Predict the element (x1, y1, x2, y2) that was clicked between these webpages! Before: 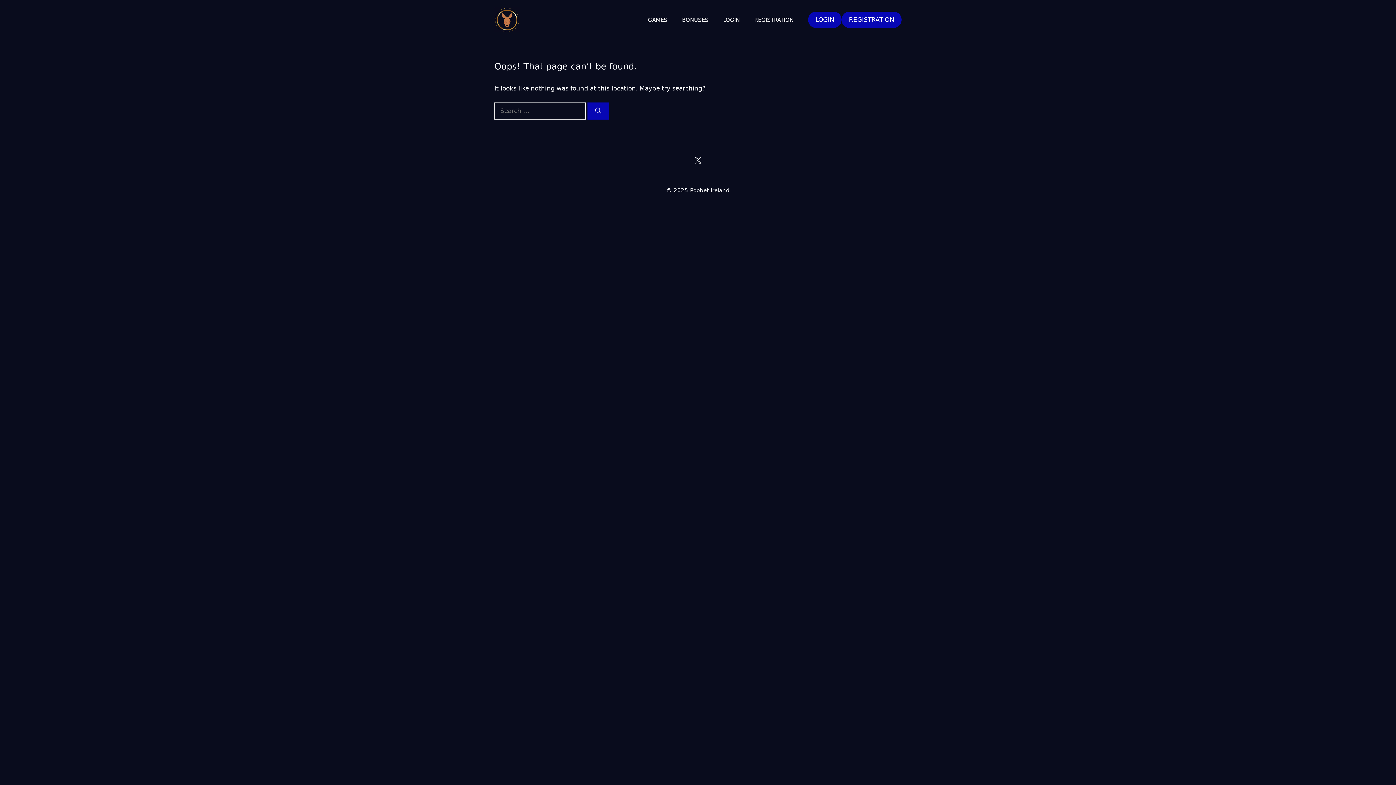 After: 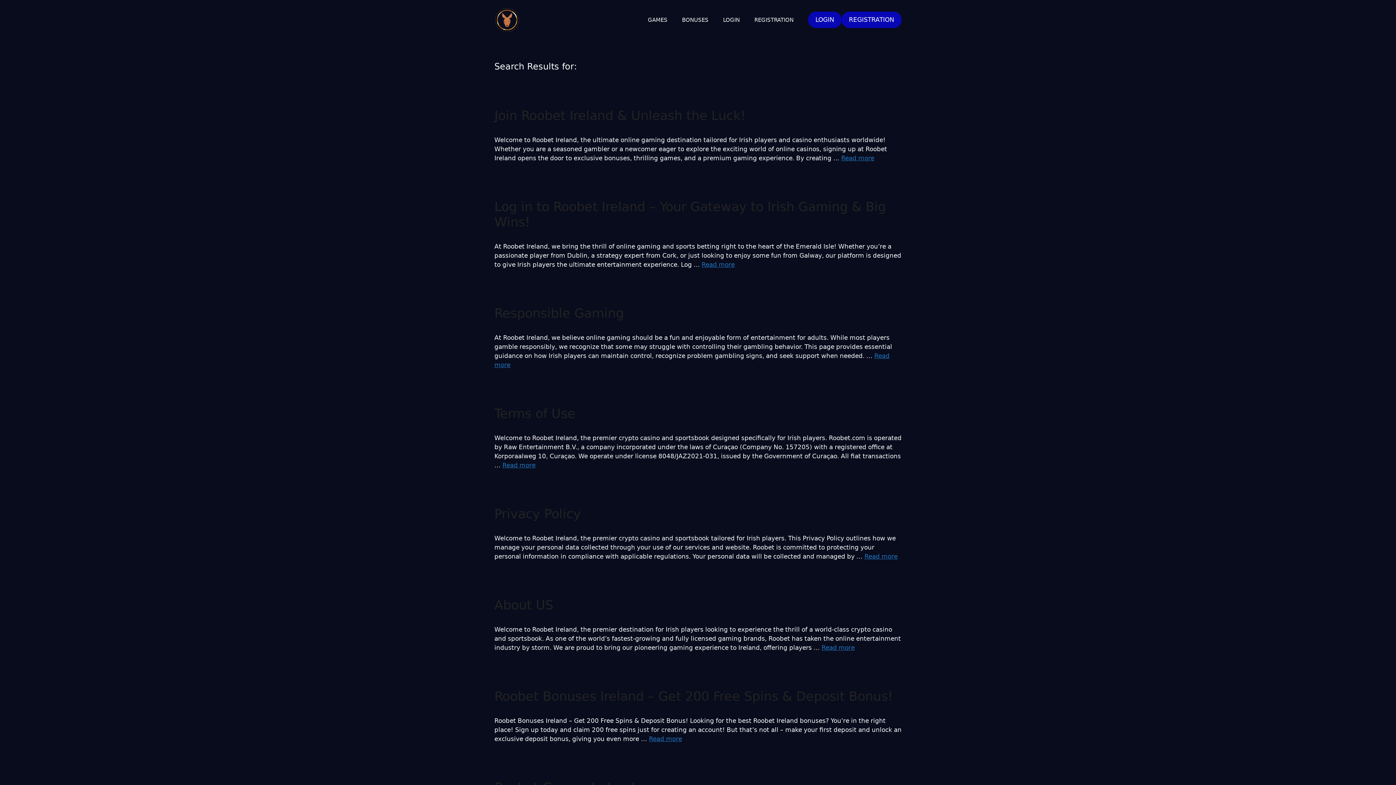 Action: label: Search bbox: (587, 102, 609, 119)